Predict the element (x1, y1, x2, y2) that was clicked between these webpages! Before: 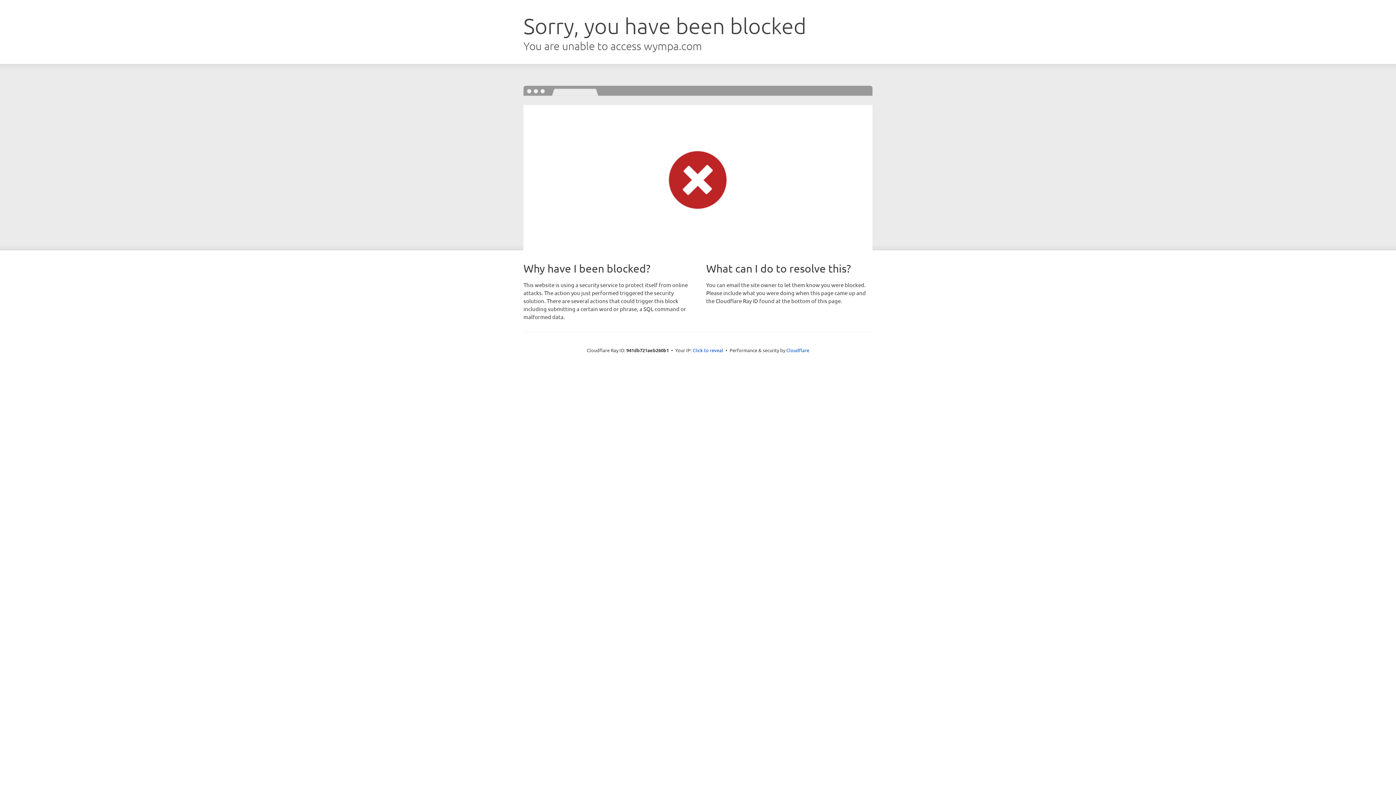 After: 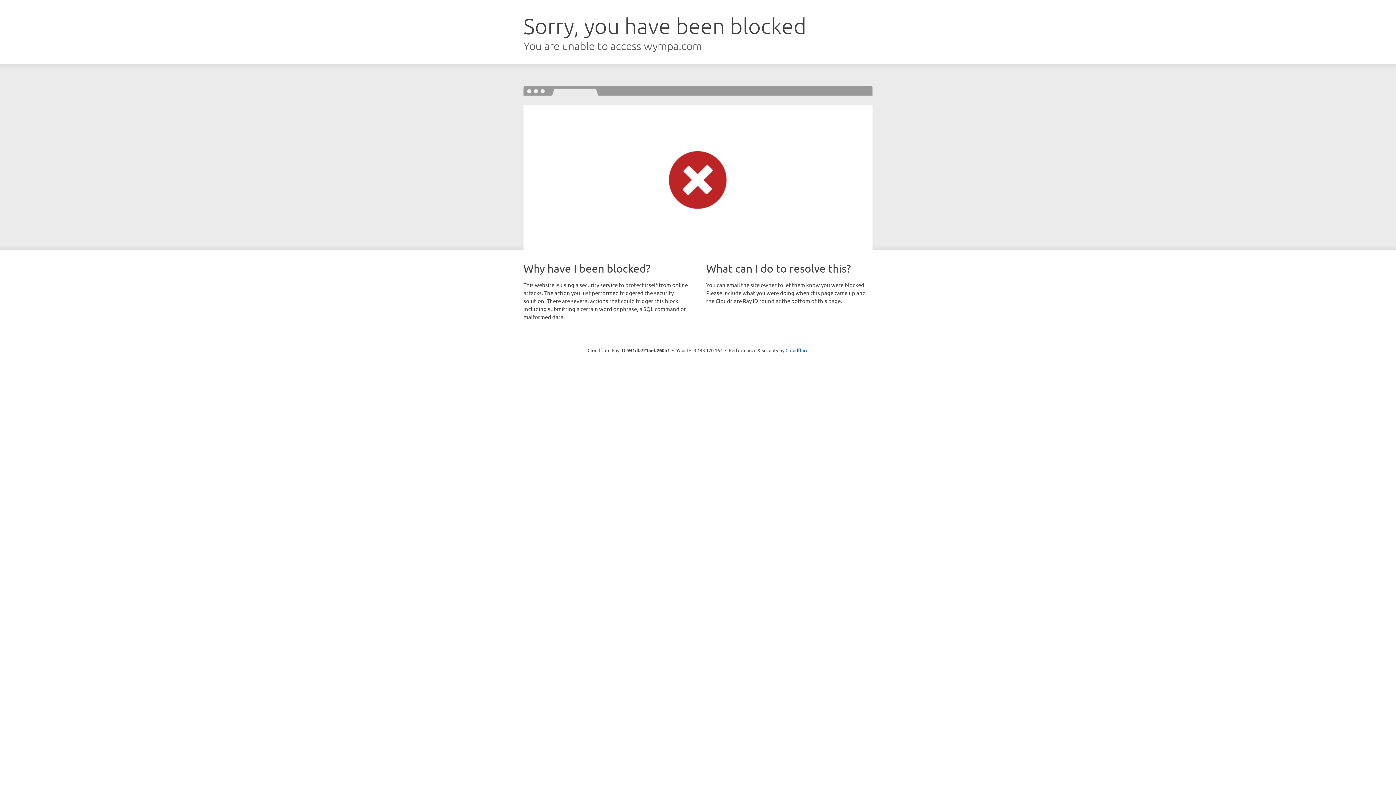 Action: label: Click to reveal bbox: (692, 346, 723, 353)